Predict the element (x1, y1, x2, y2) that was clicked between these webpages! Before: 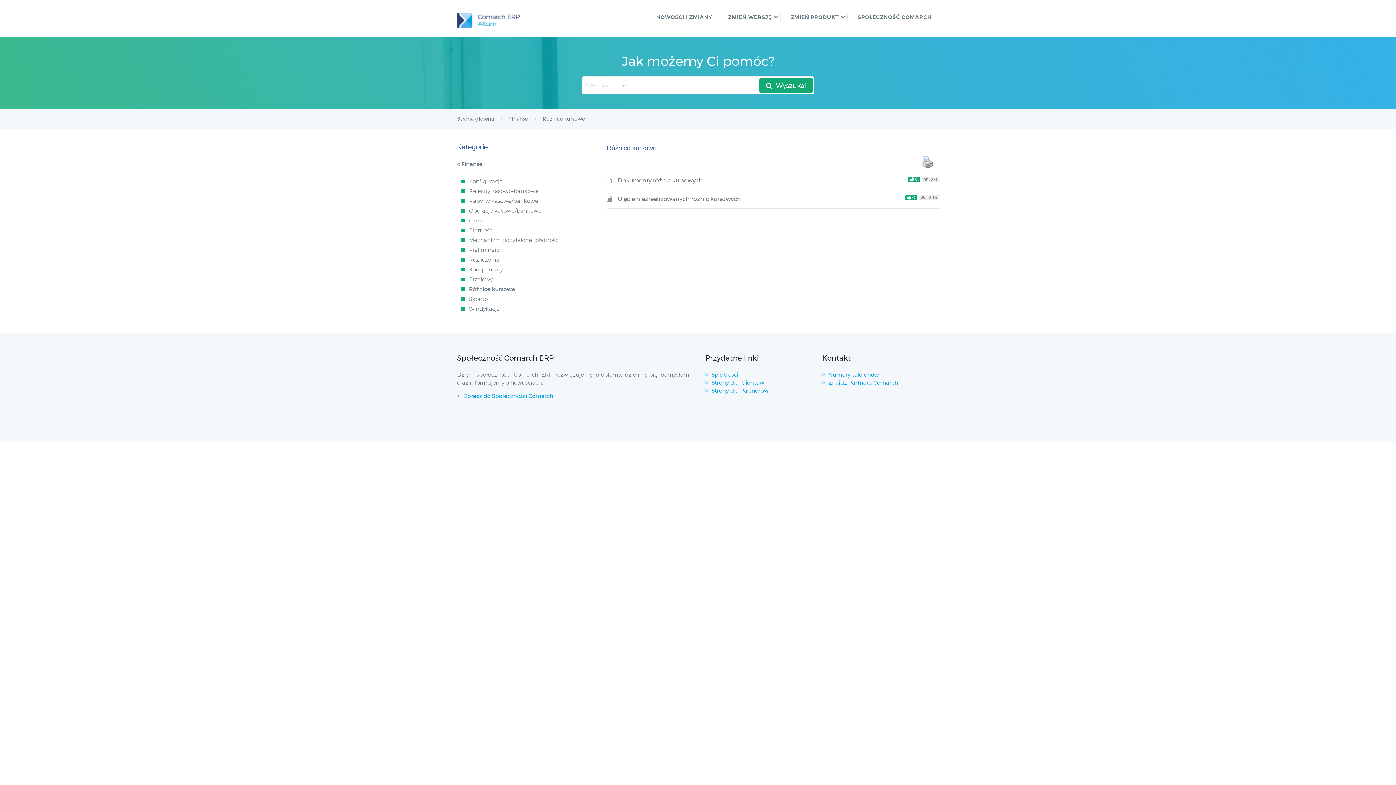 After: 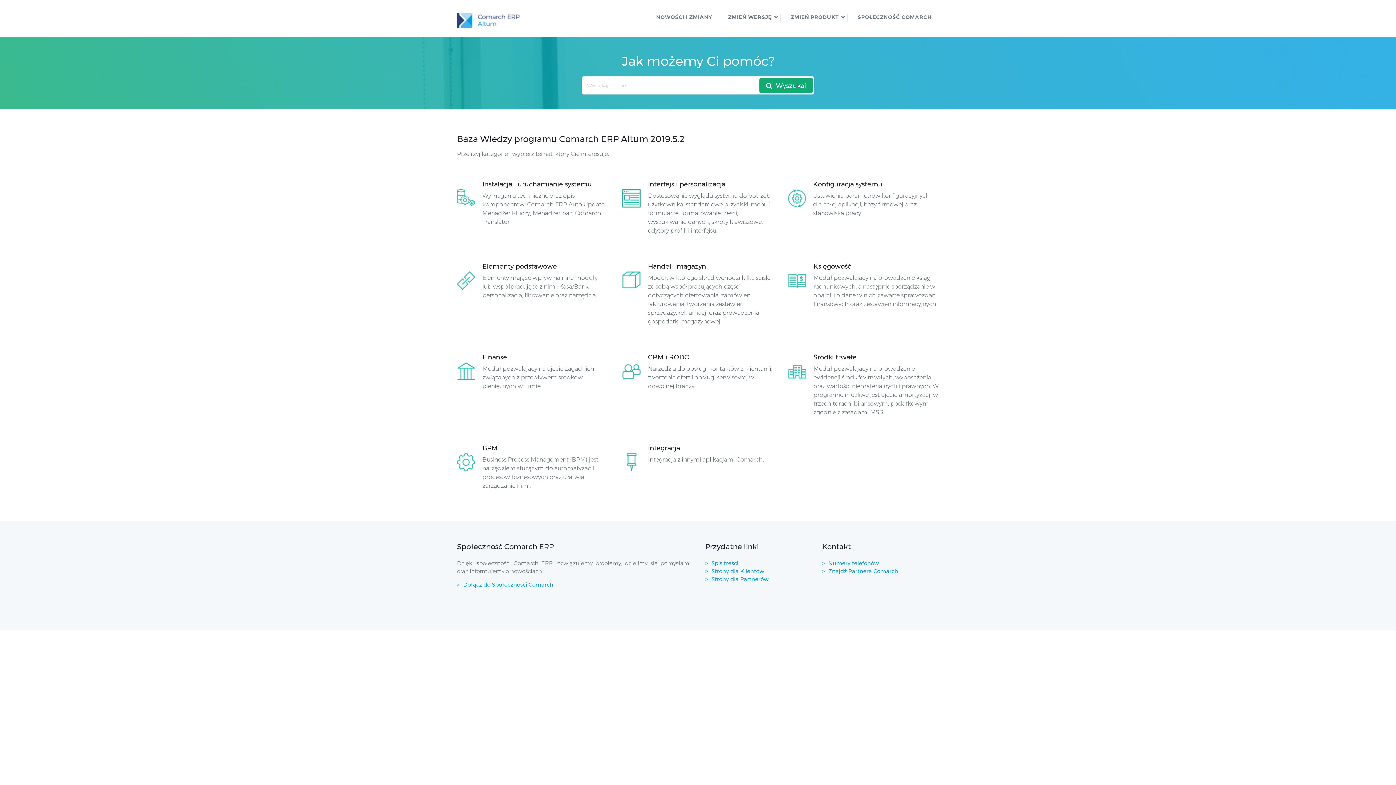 Action: bbox: (457, 5, 519, 31)